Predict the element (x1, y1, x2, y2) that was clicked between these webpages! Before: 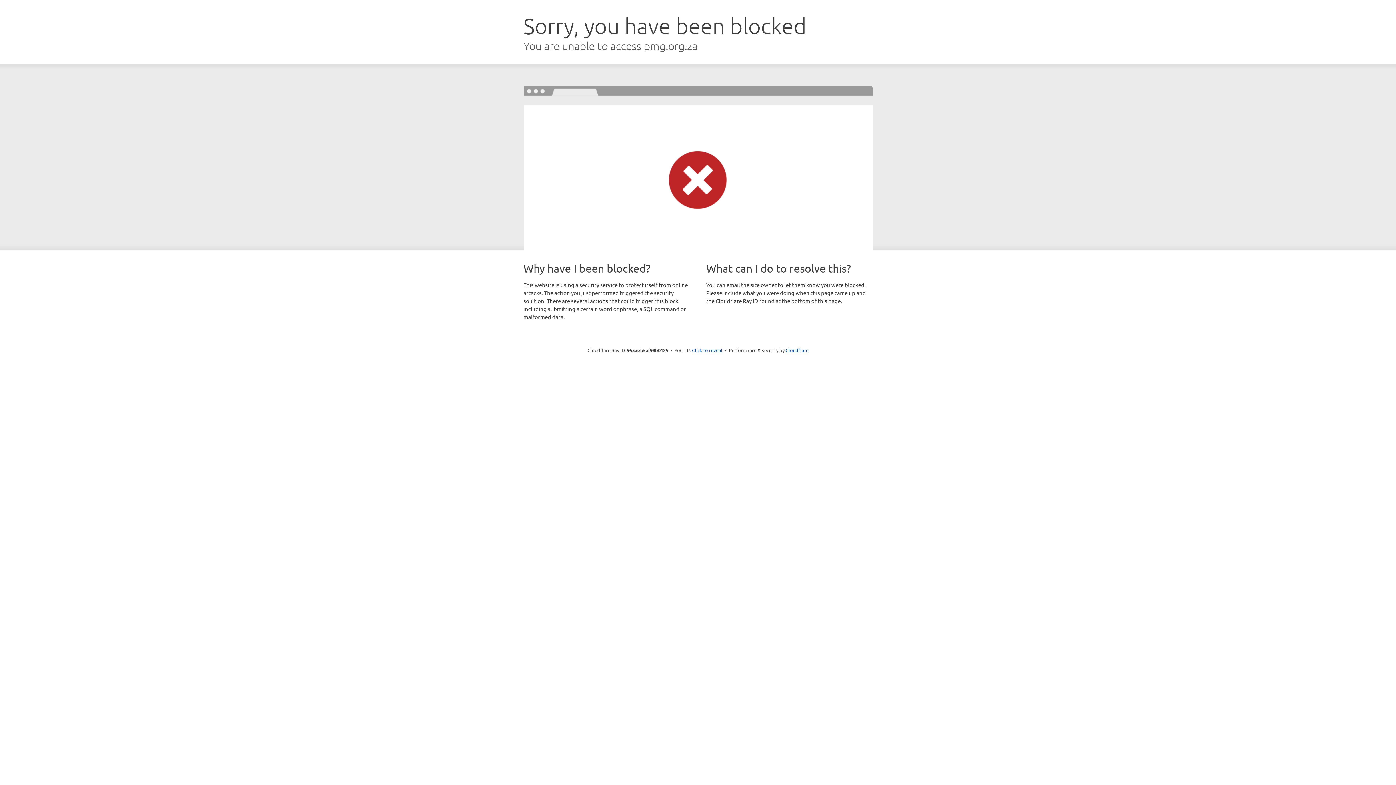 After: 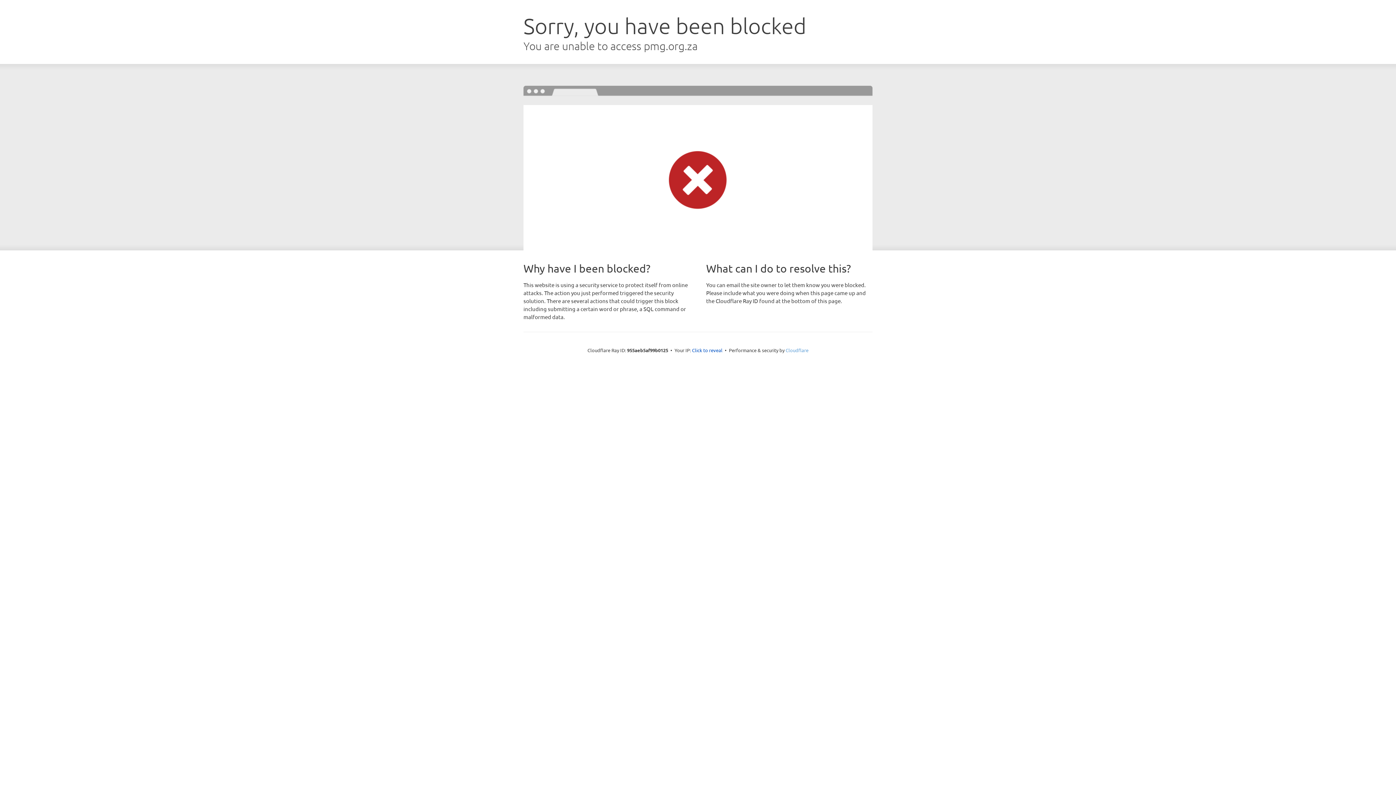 Action: bbox: (785, 347, 808, 353) label: Cloudflare